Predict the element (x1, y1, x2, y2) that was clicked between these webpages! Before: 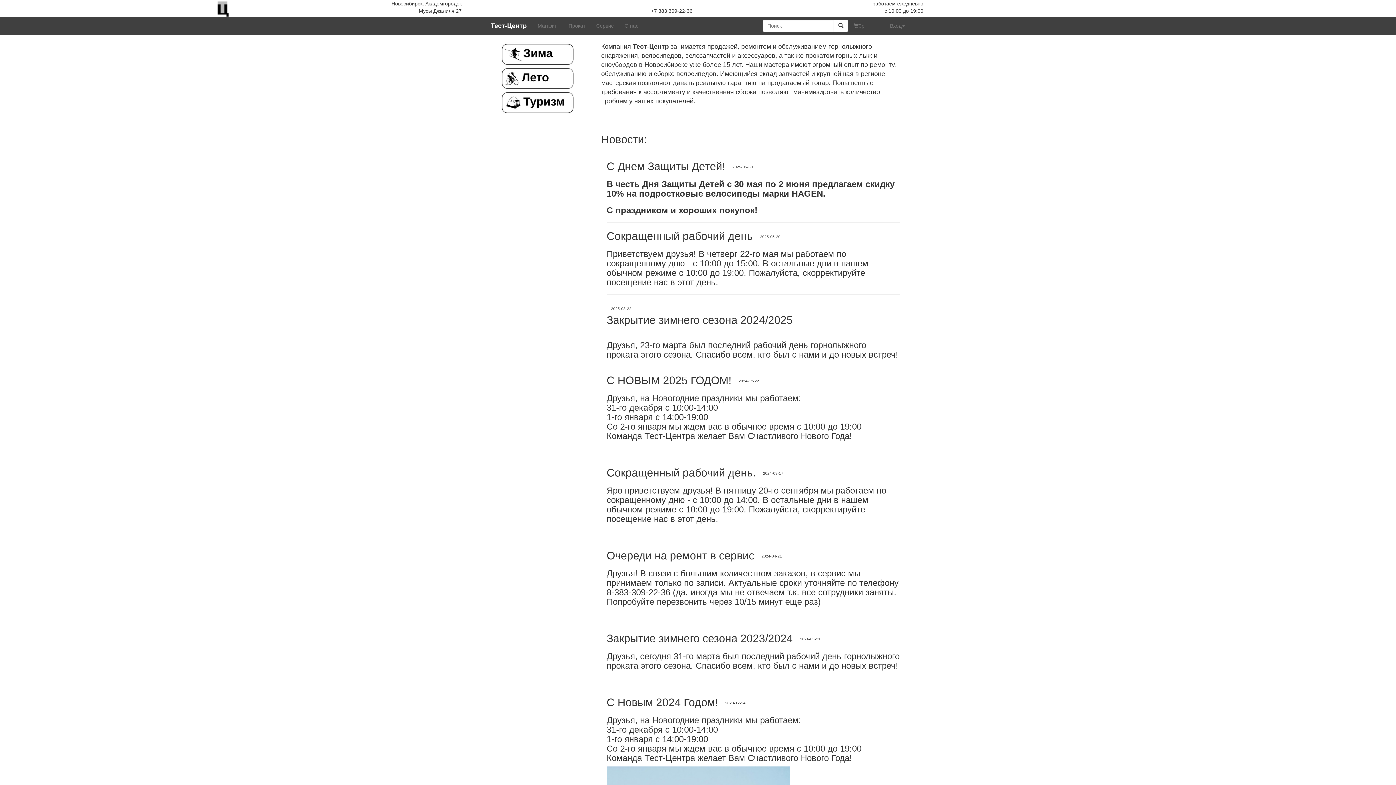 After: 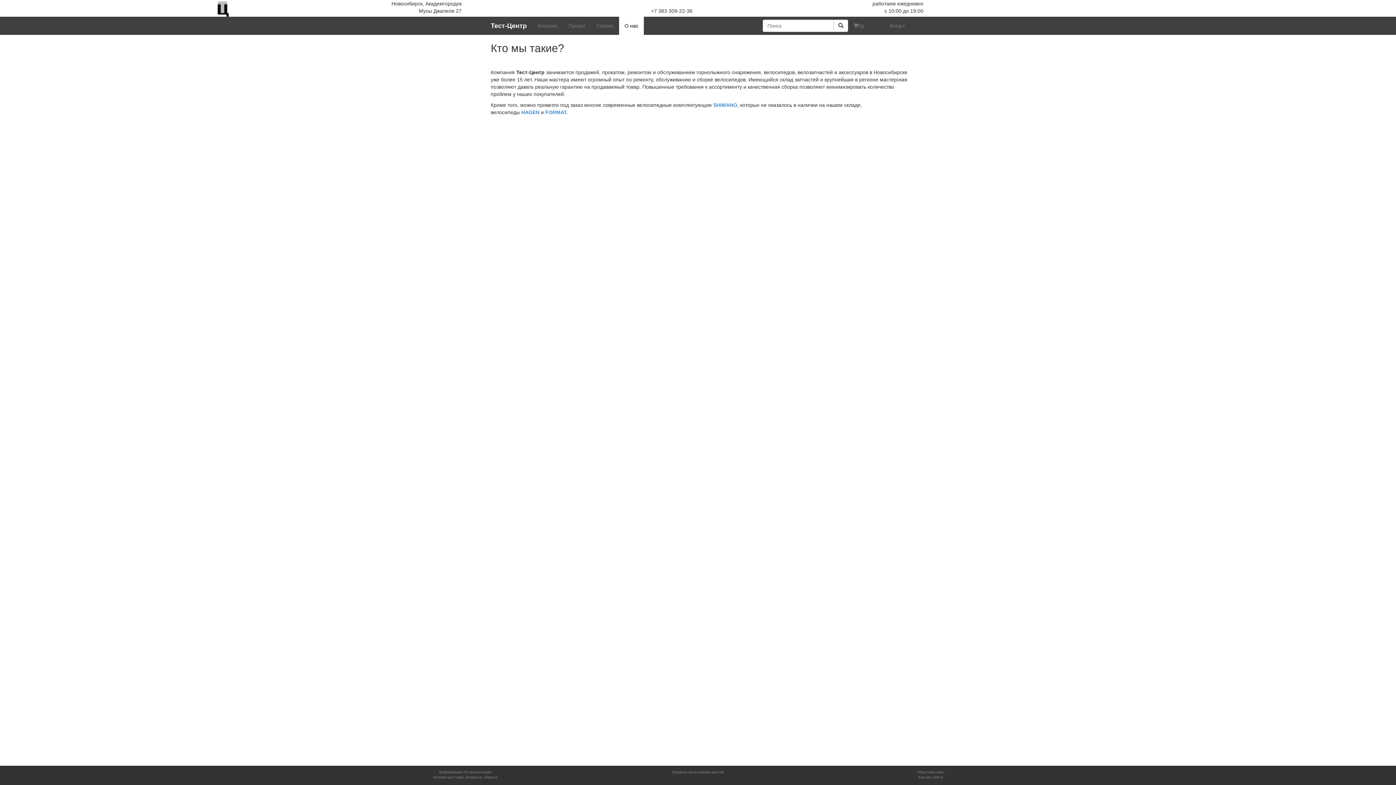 Action: label: О нас bbox: (619, 16, 644, 34)